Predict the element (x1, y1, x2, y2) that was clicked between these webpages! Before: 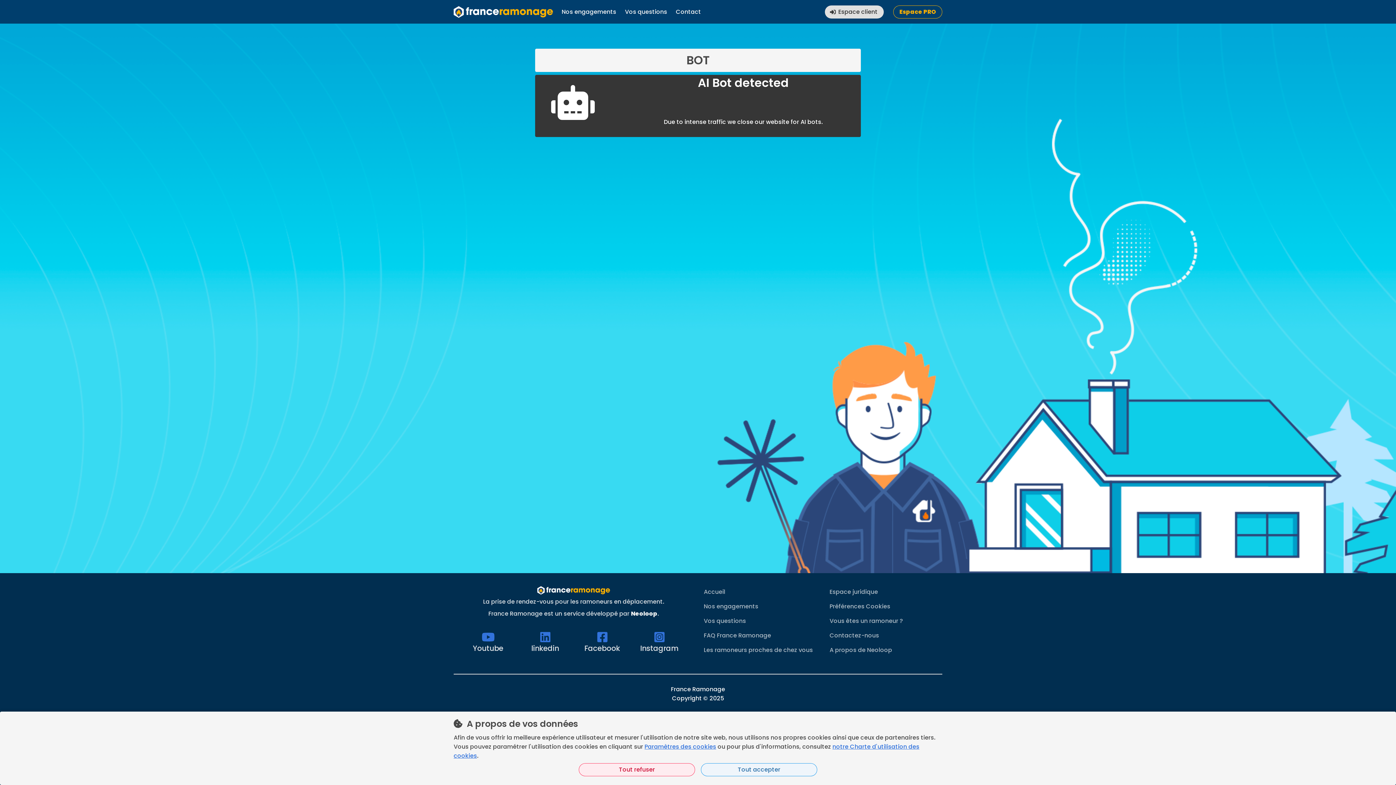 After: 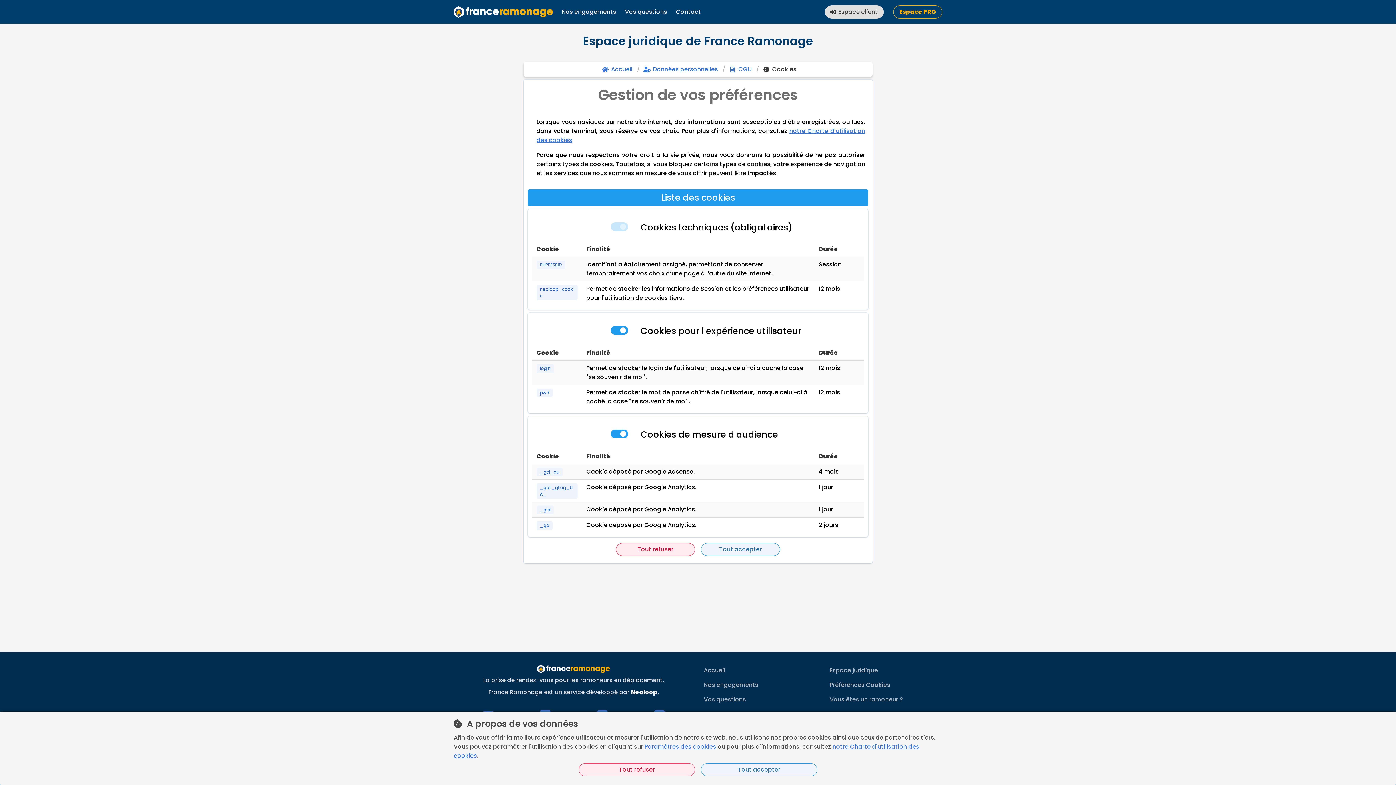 Action: bbox: (825, 599, 945, 614) label: Préférences Cookies